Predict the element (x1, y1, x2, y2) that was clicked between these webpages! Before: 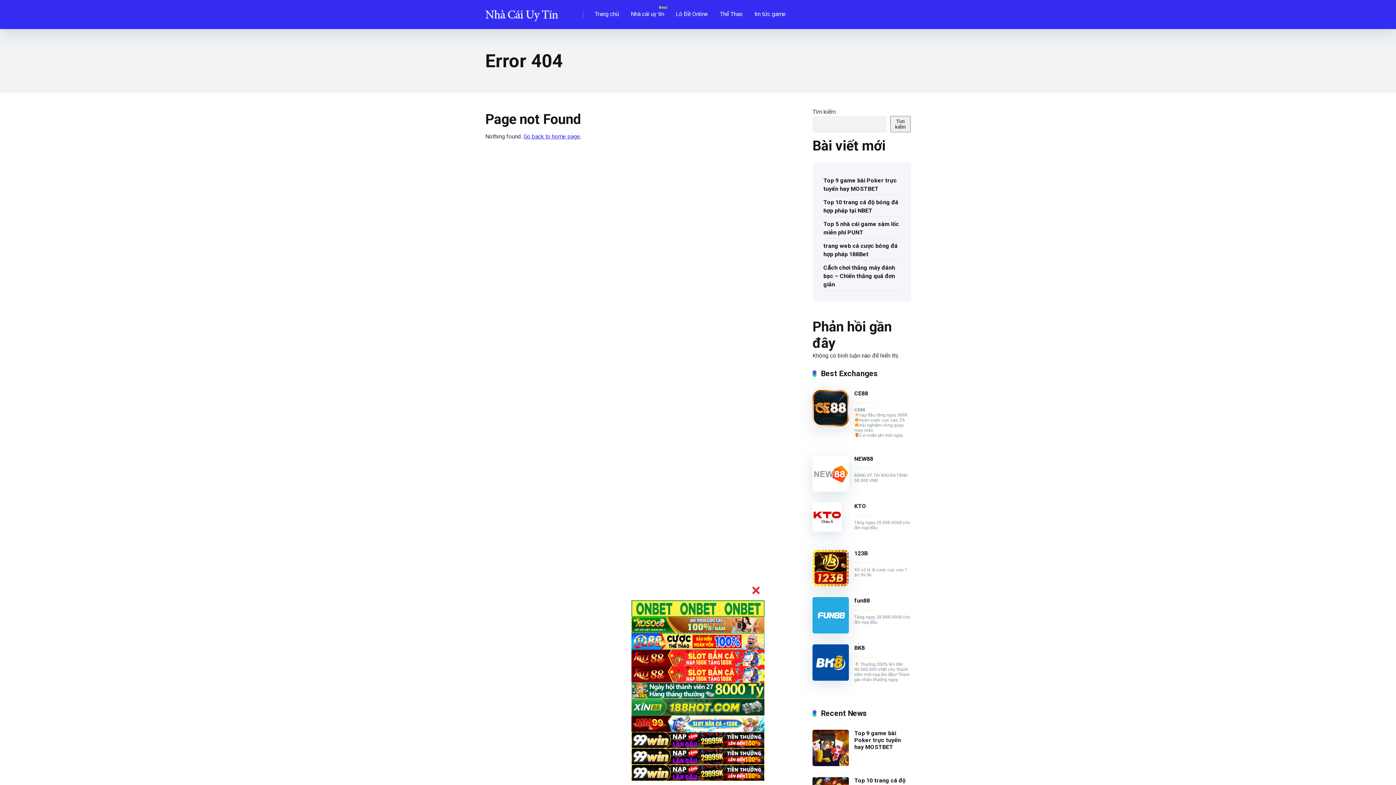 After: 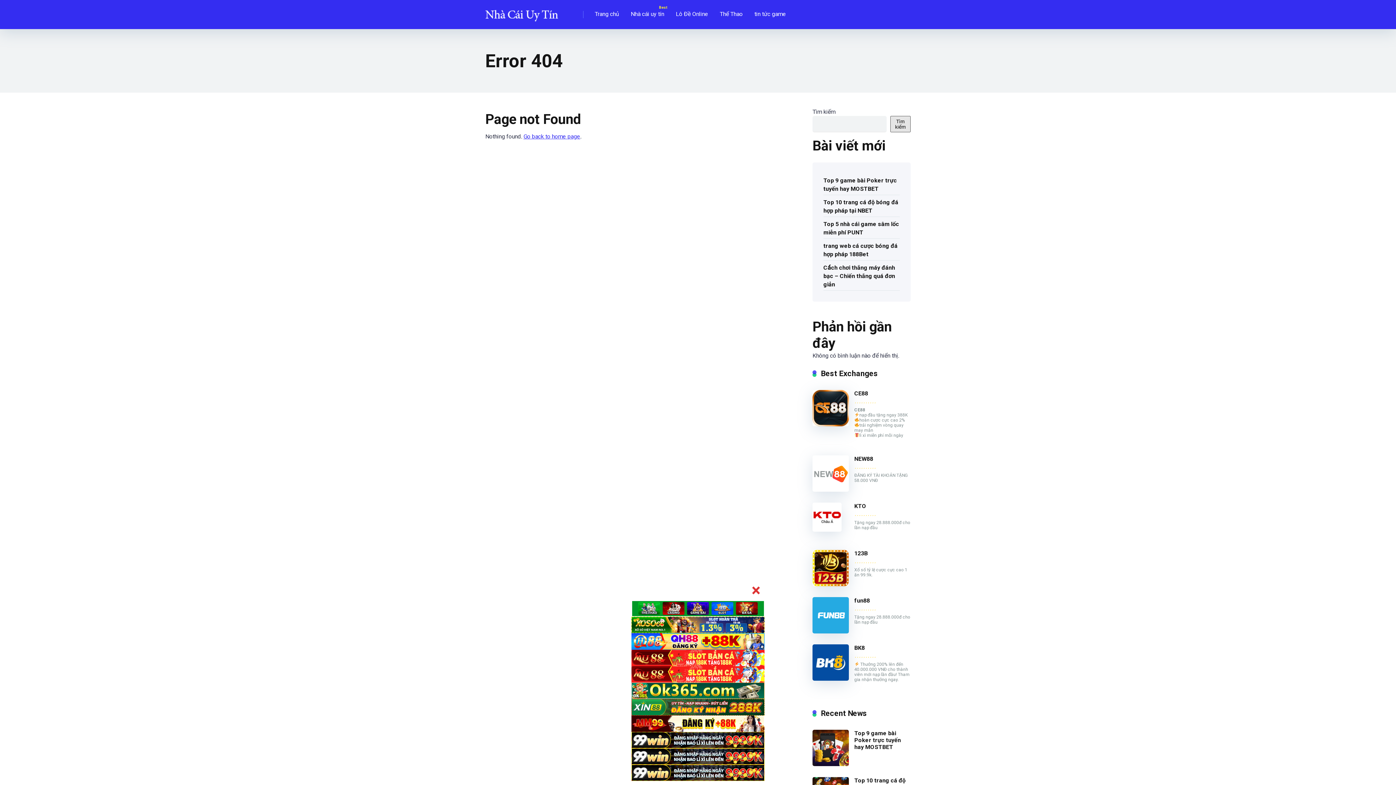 Action: label: Tìm kiếm bbox: (890, 116, 910, 132)